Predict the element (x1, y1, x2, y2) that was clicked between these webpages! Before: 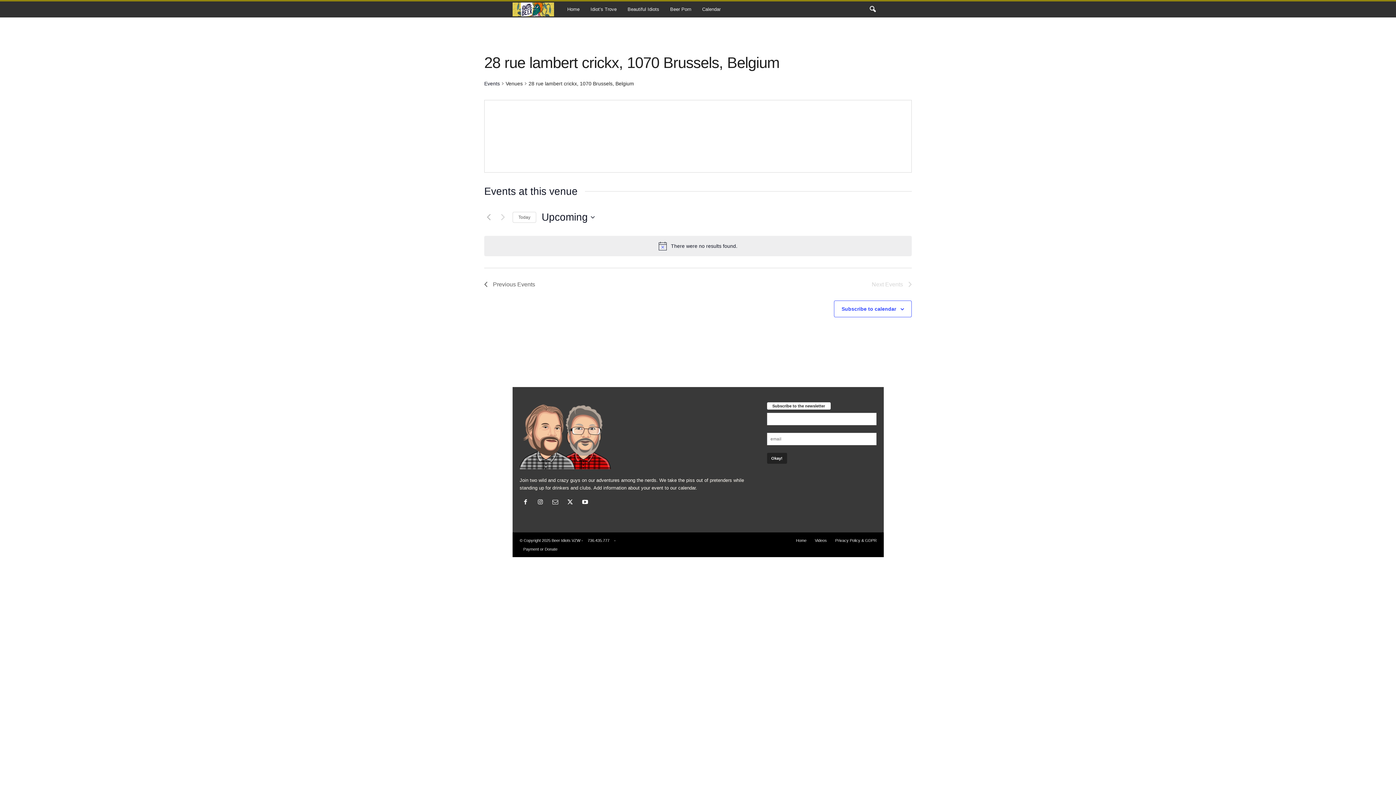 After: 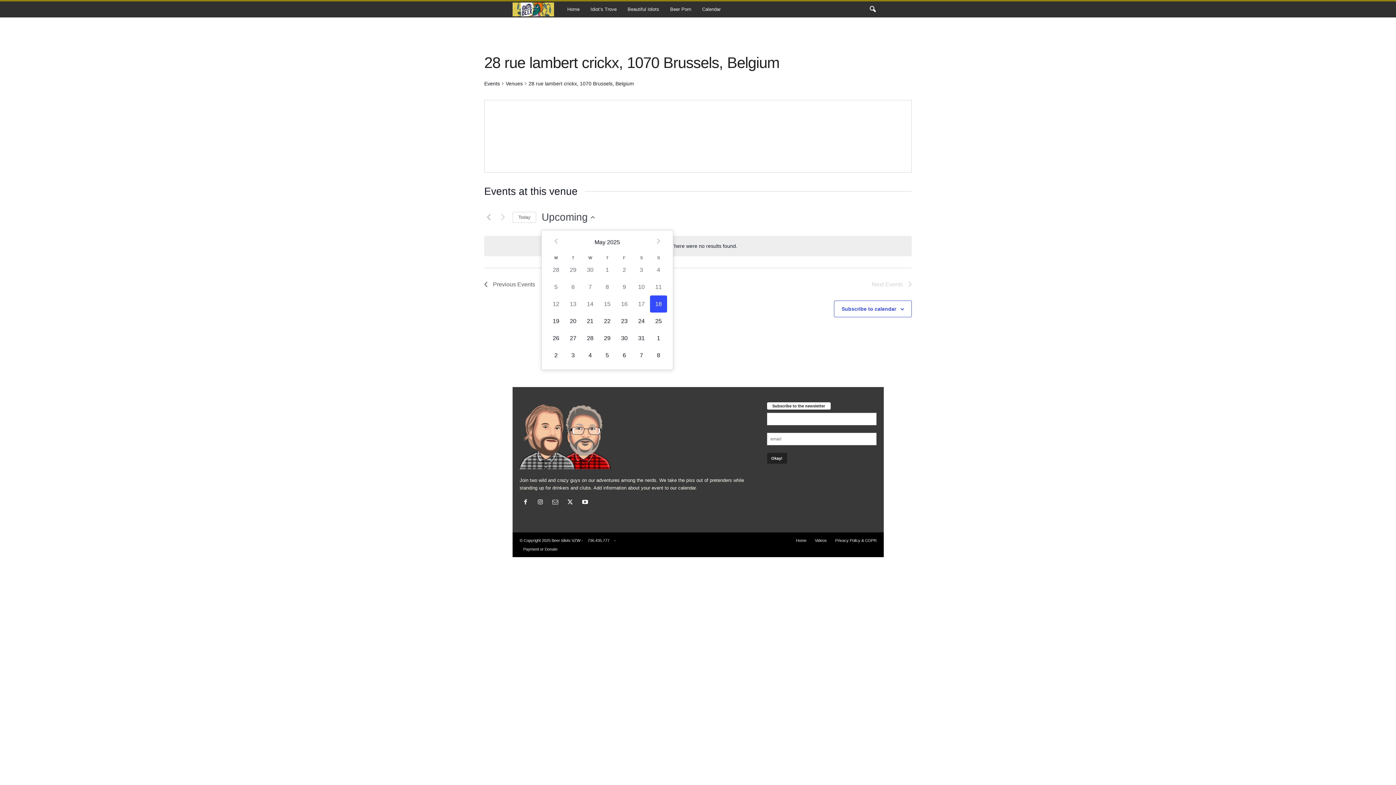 Action: label: Click to toggle datepicker bbox: (541, 210, 594, 224)